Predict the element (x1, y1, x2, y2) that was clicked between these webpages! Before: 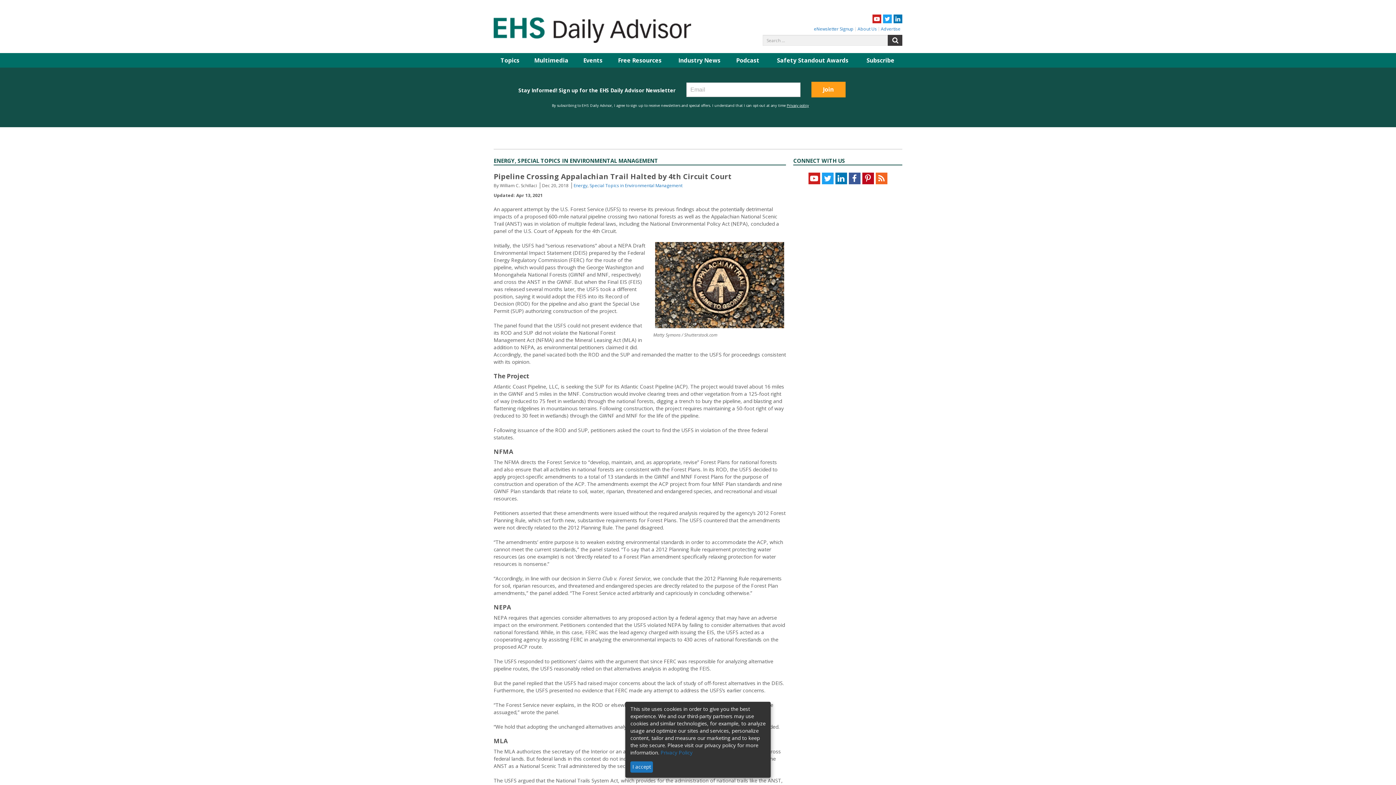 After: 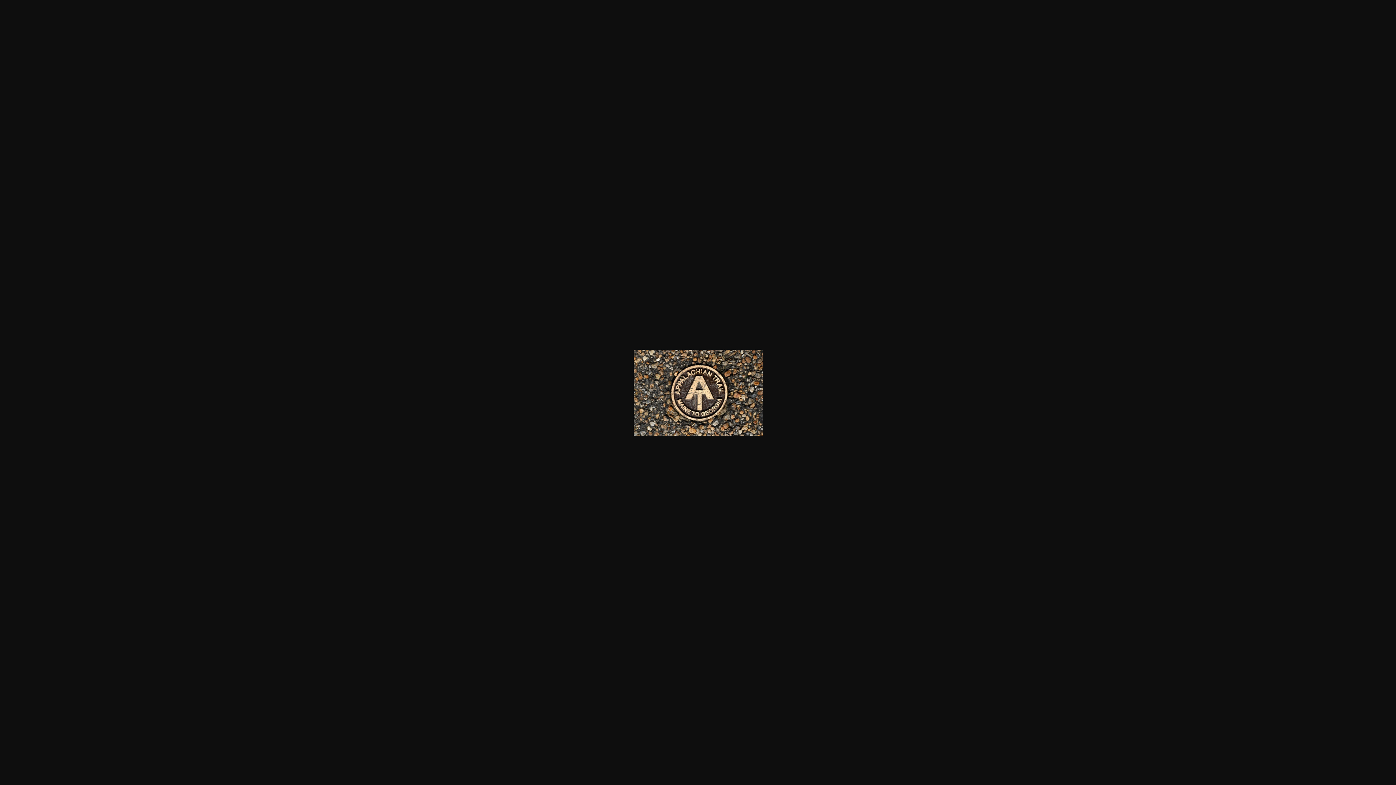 Action: bbox: (653, 242, 786, 328)